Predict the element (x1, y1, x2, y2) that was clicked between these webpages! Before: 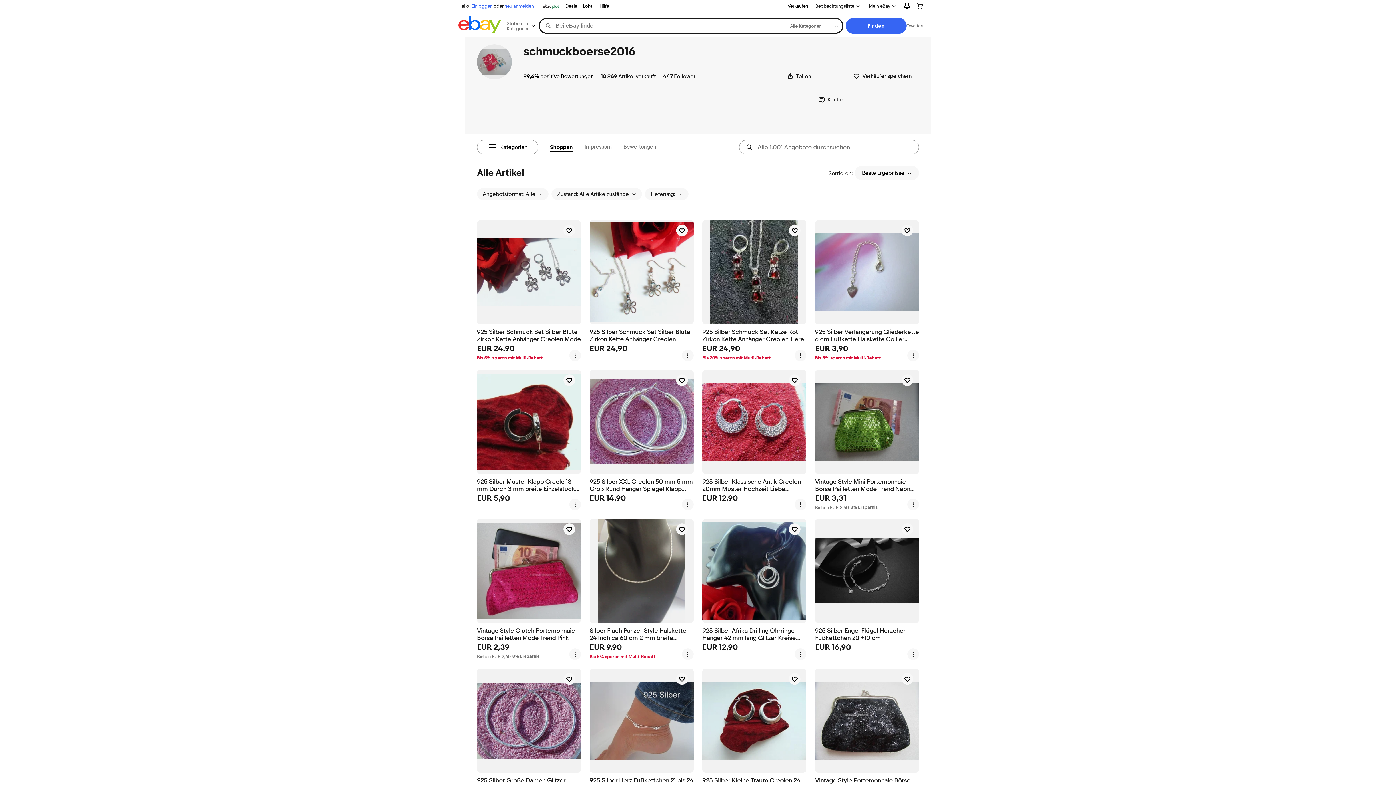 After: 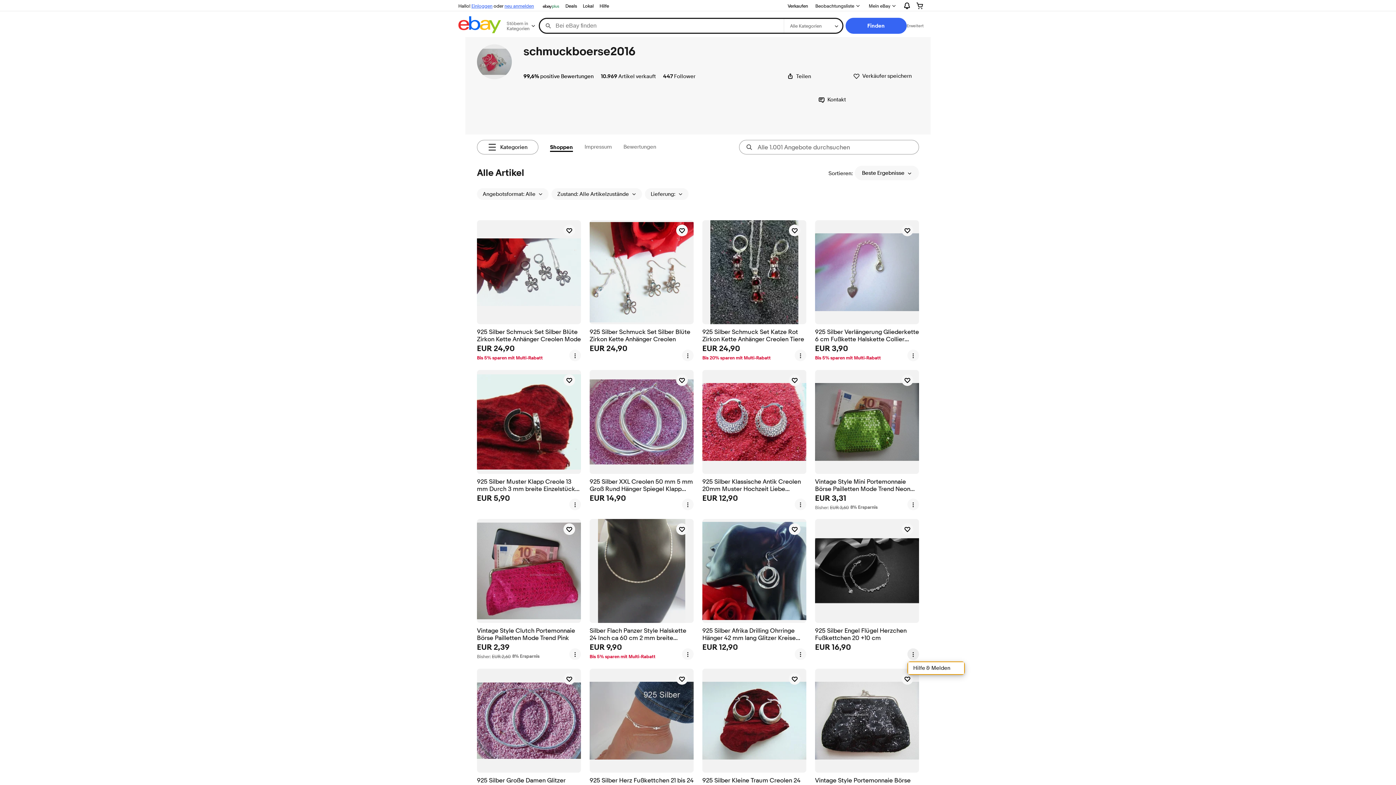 Action: bbox: (907, 648, 919, 660) label: Menü mit weiteren Optionen